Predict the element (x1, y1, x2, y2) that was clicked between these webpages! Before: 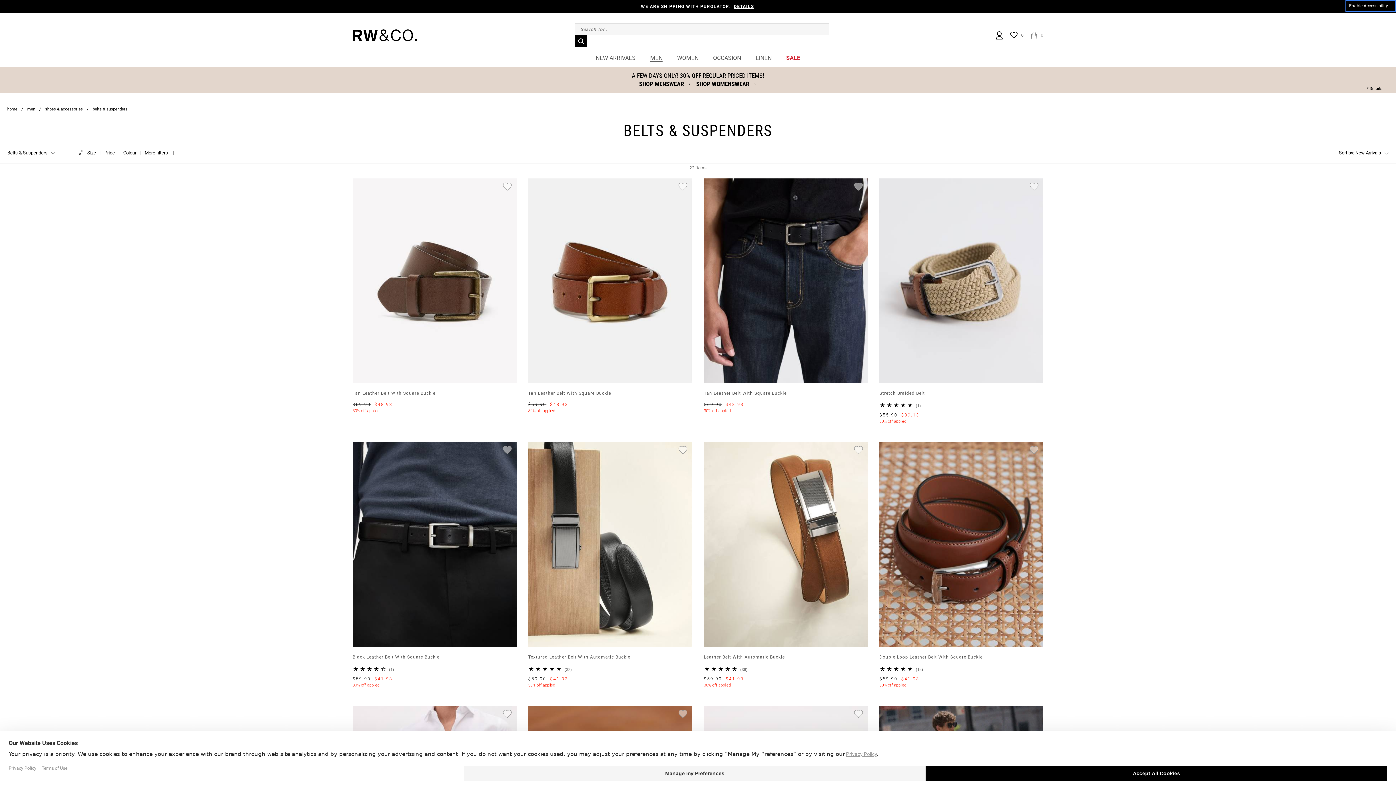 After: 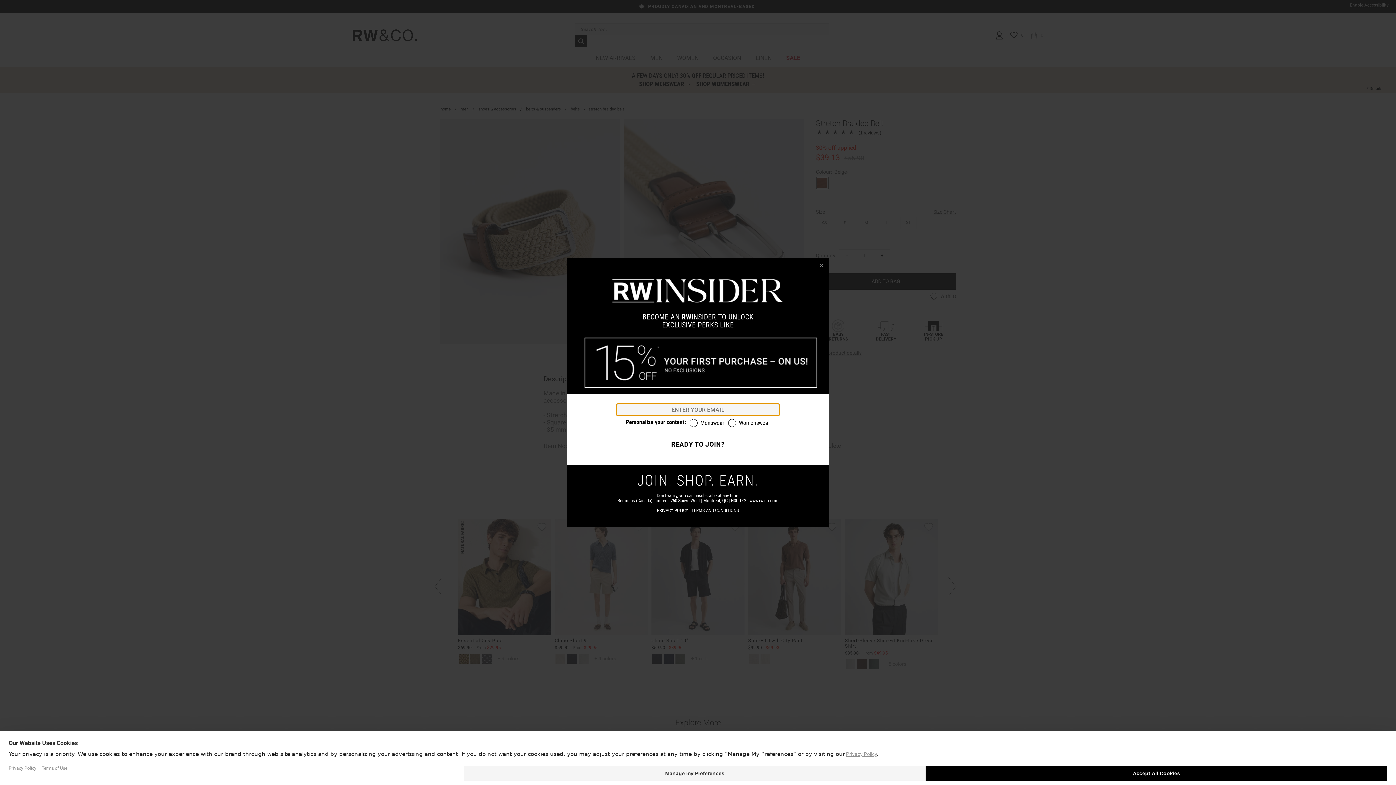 Action: label: Stretch Braided Belt bbox: (879, 390, 925, 396)